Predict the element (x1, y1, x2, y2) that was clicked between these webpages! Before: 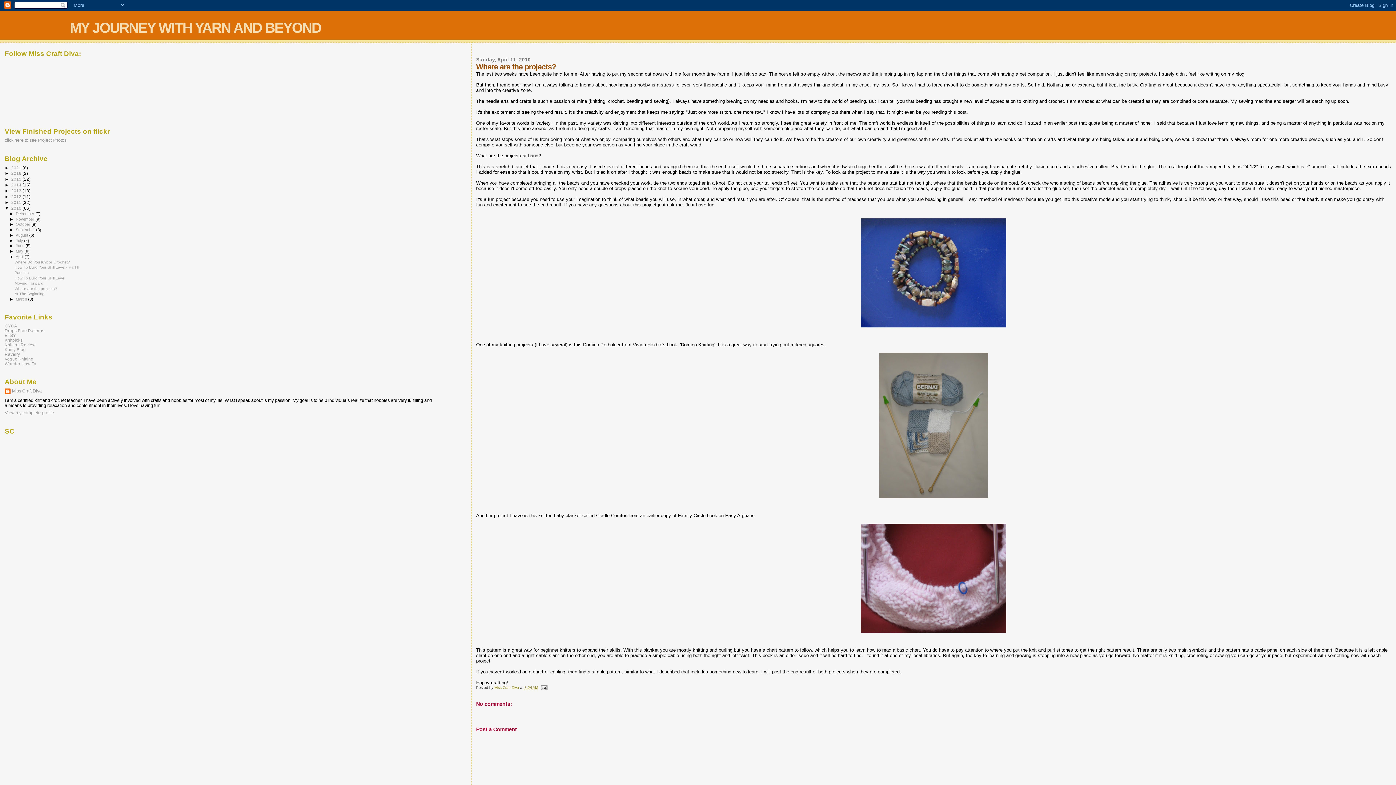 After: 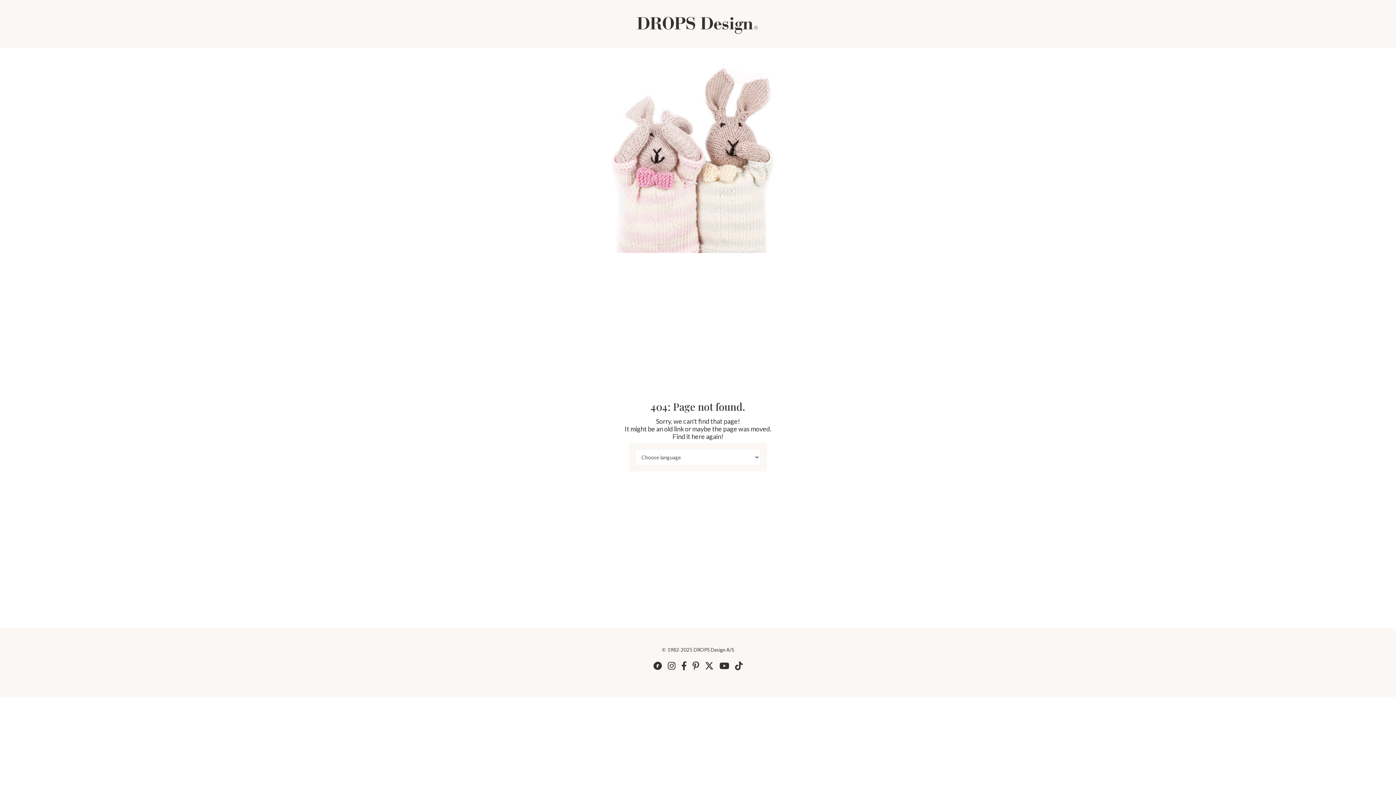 Action: bbox: (4, 328, 44, 333) label: Drops Free Patterns